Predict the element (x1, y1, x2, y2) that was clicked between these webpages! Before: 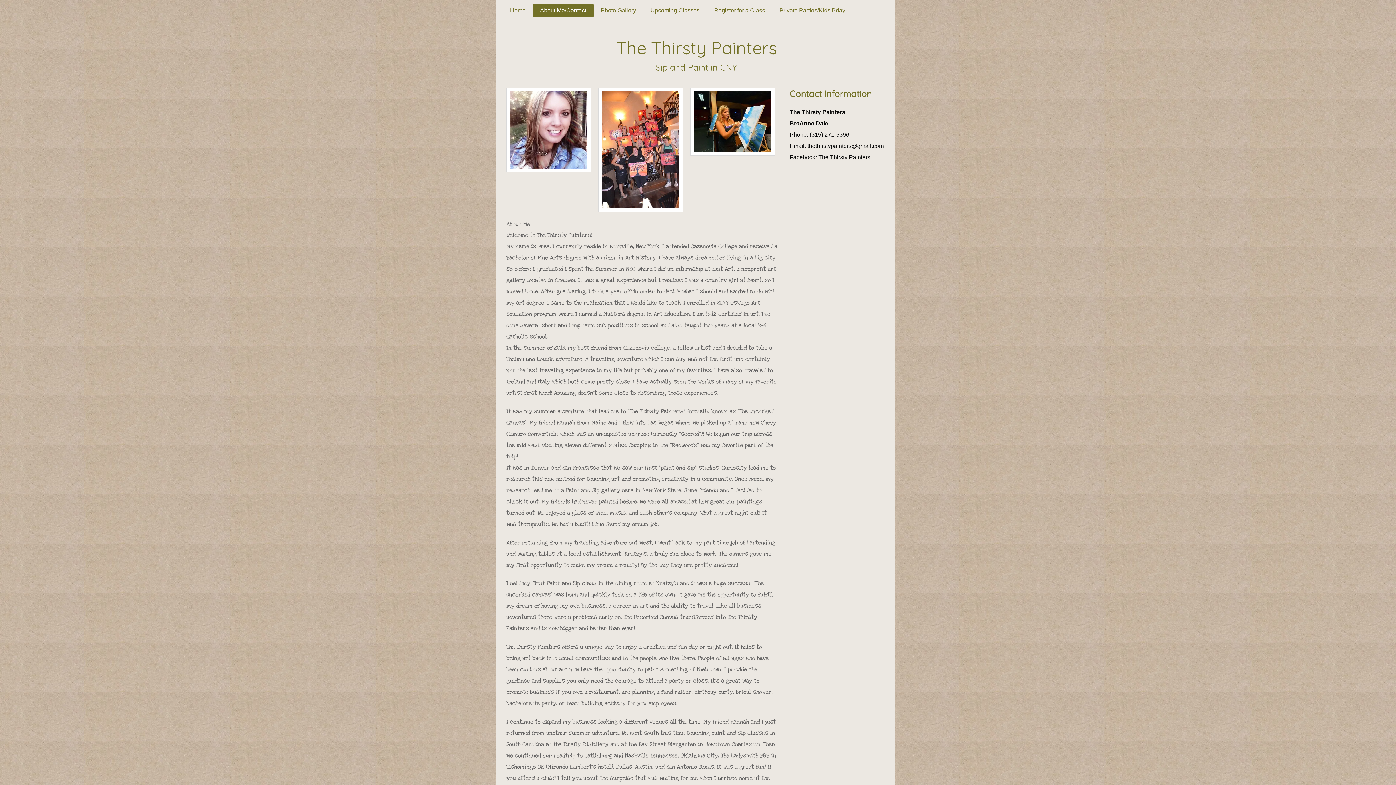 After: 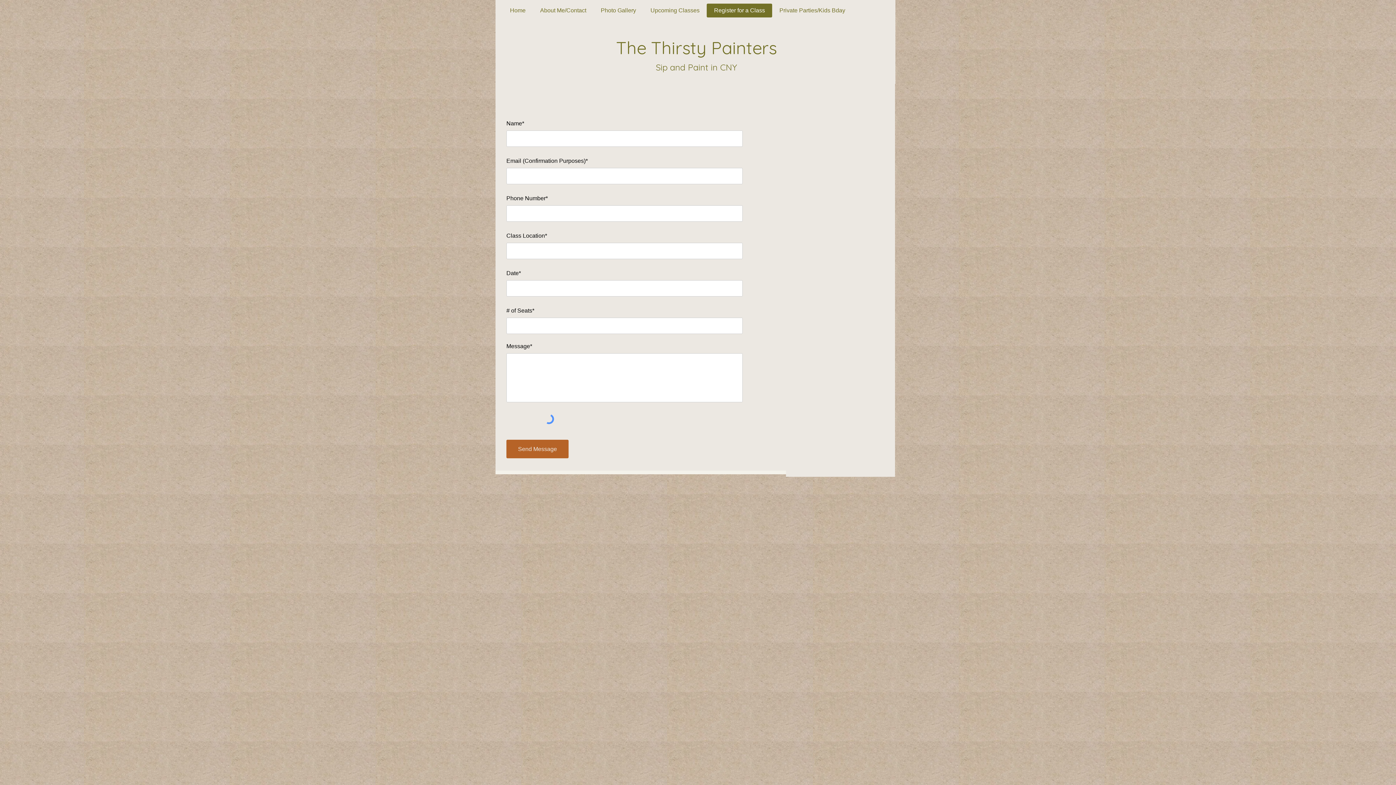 Action: label: Register for a Class bbox: (707, 3, 772, 17)